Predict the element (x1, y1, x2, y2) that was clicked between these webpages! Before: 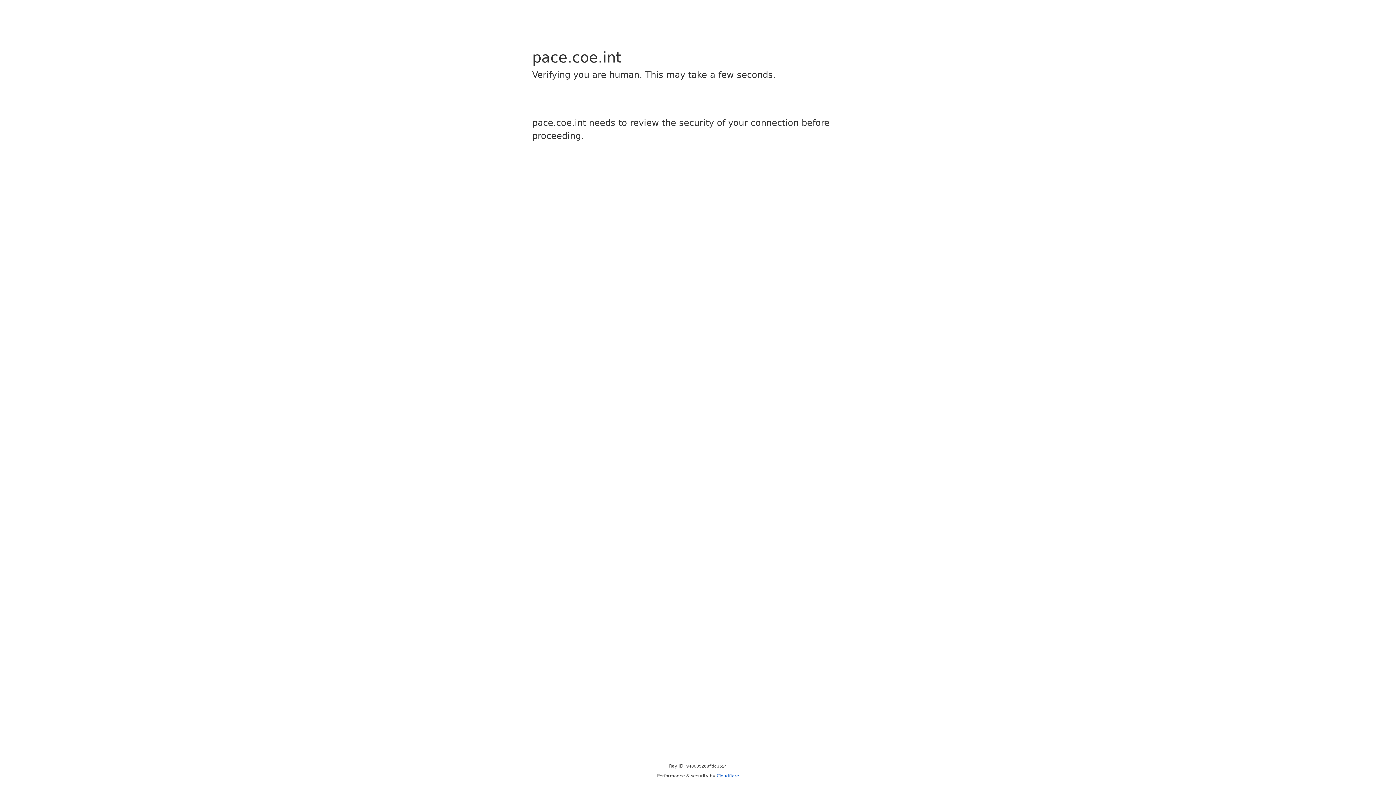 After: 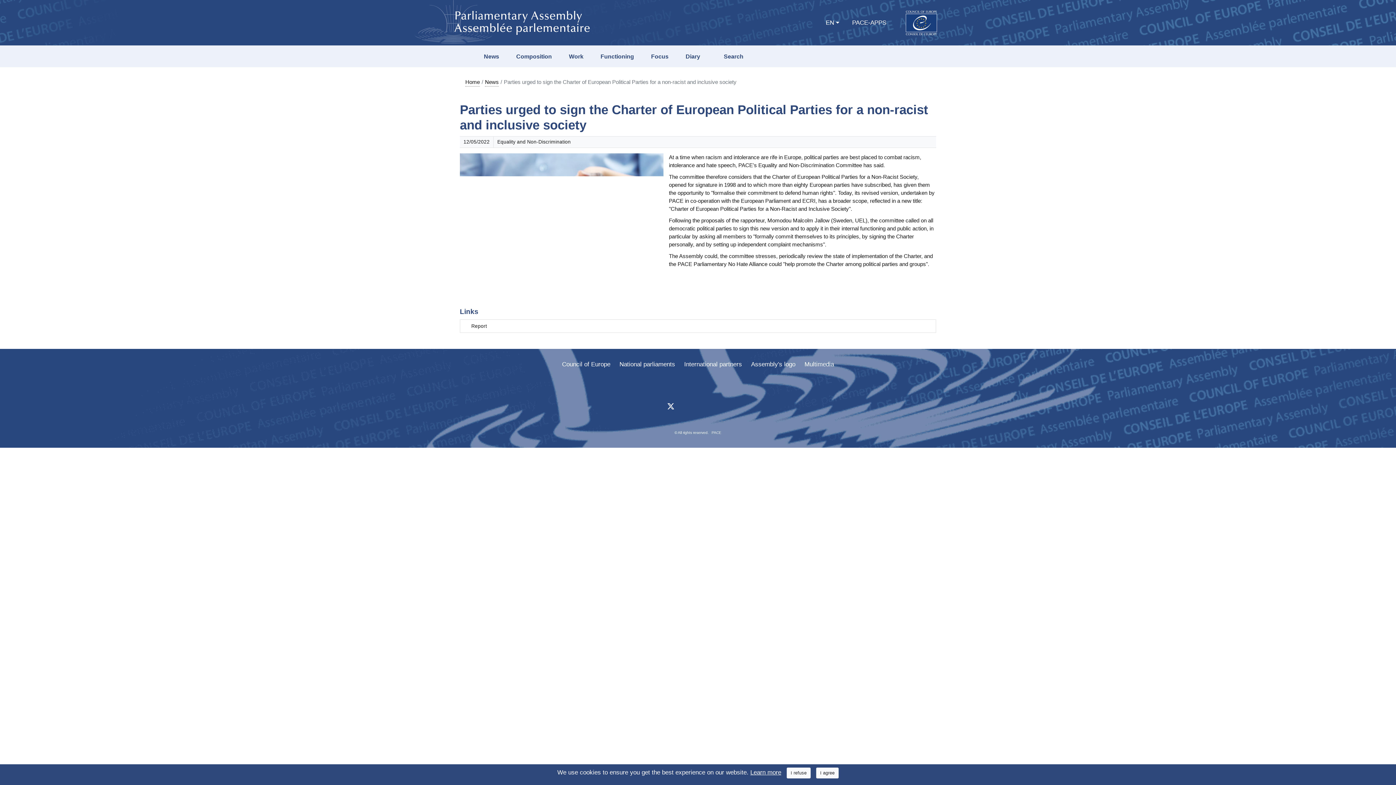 Action: bbox: (716, 773, 739, 778) label: Cloudflare